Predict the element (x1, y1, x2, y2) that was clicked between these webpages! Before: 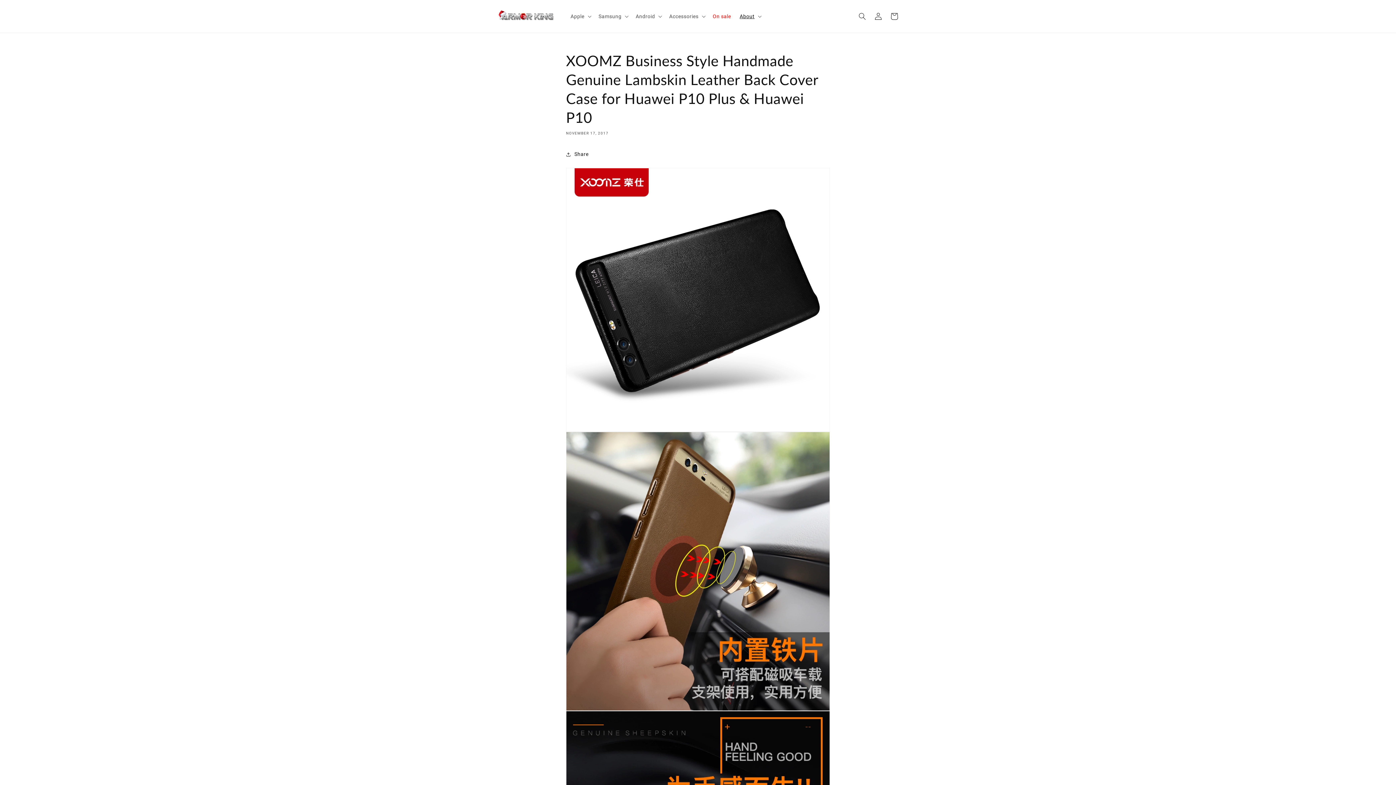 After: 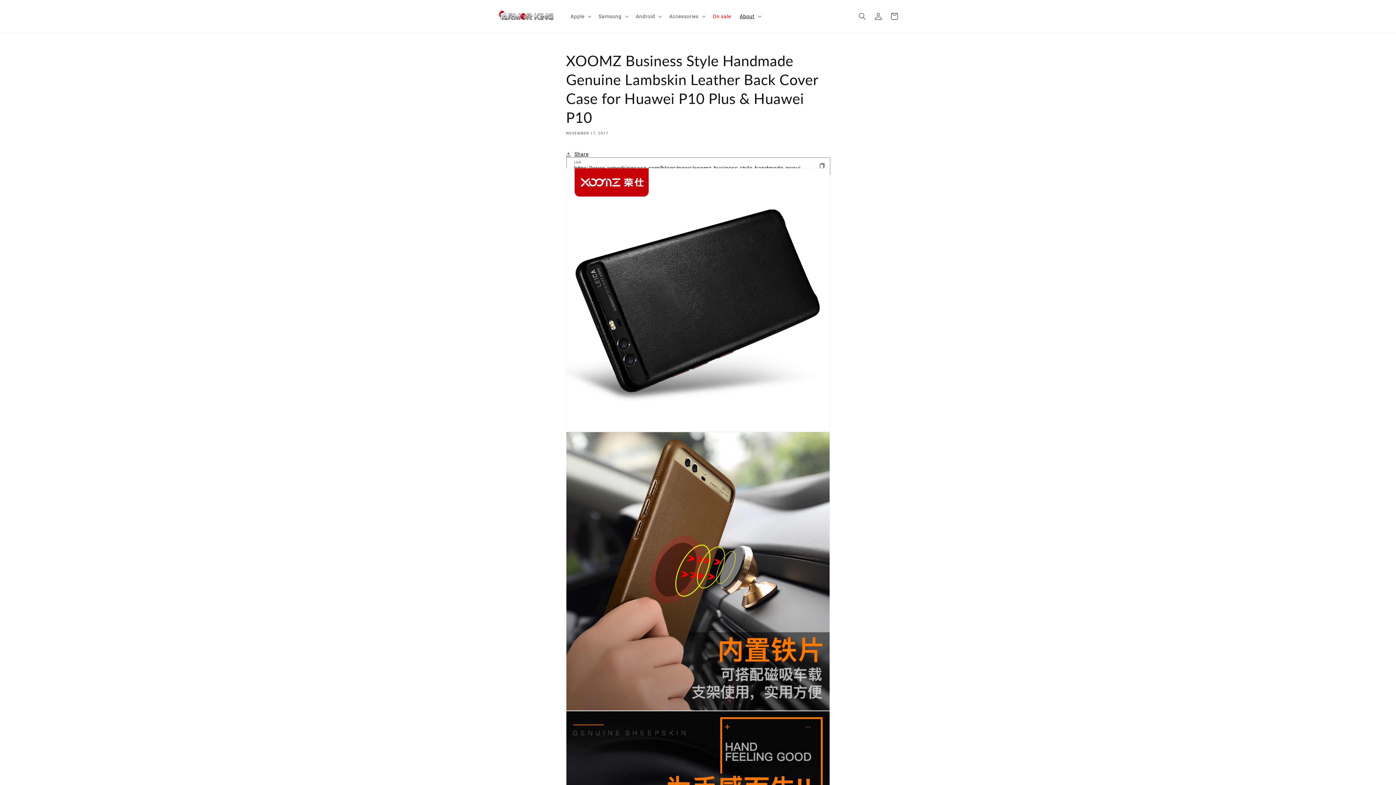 Action: bbox: (566, 146, 588, 162) label: Share